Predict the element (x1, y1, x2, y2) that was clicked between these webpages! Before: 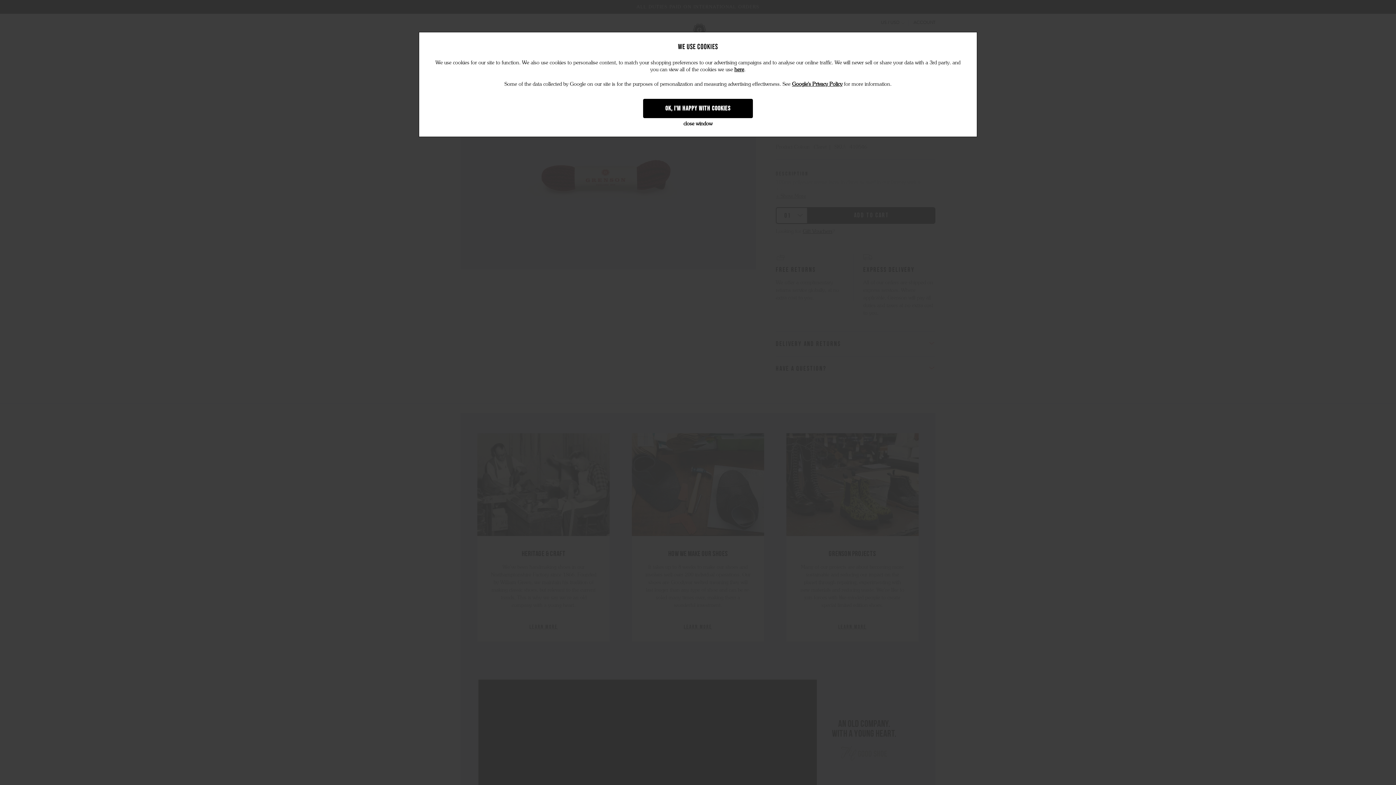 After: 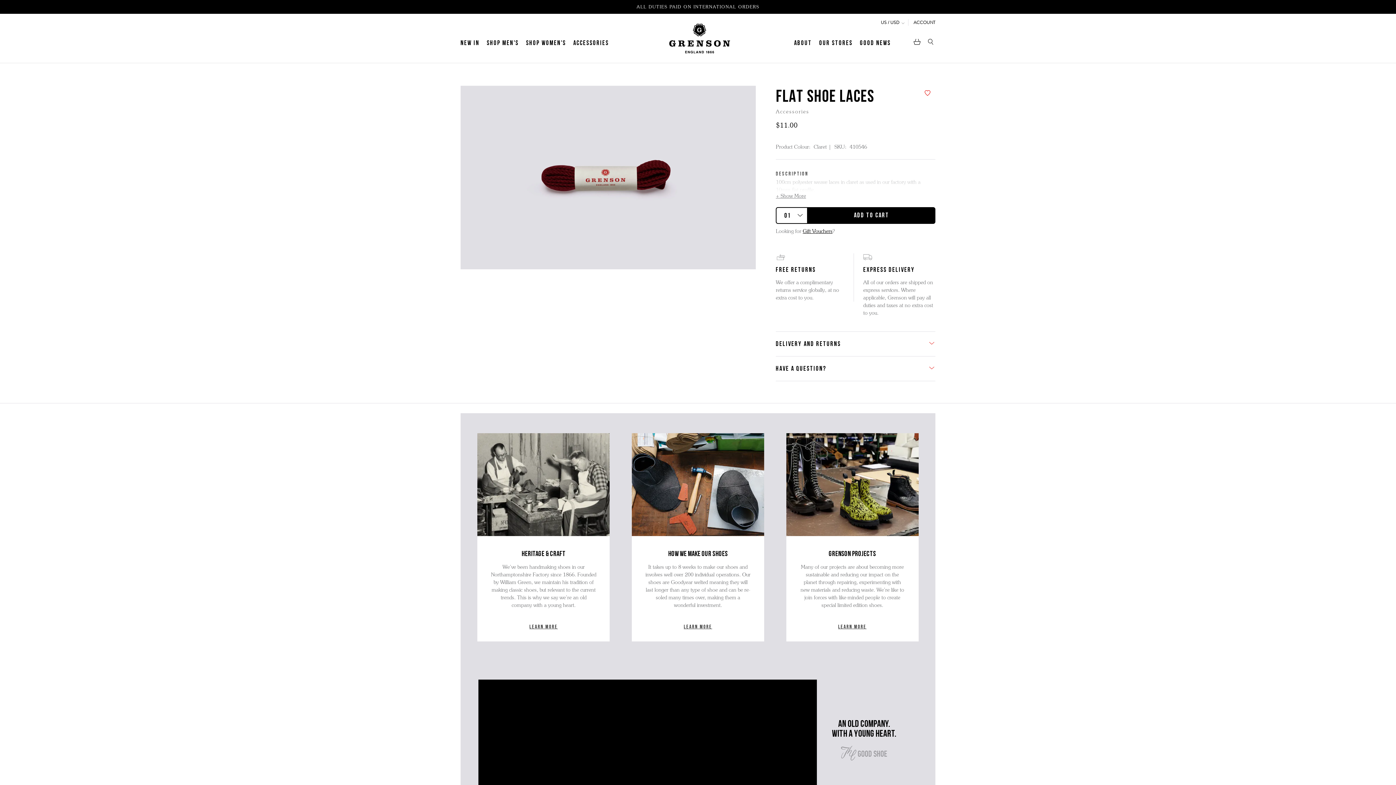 Action: label: close window bbox: (433, 120, 962, 127)